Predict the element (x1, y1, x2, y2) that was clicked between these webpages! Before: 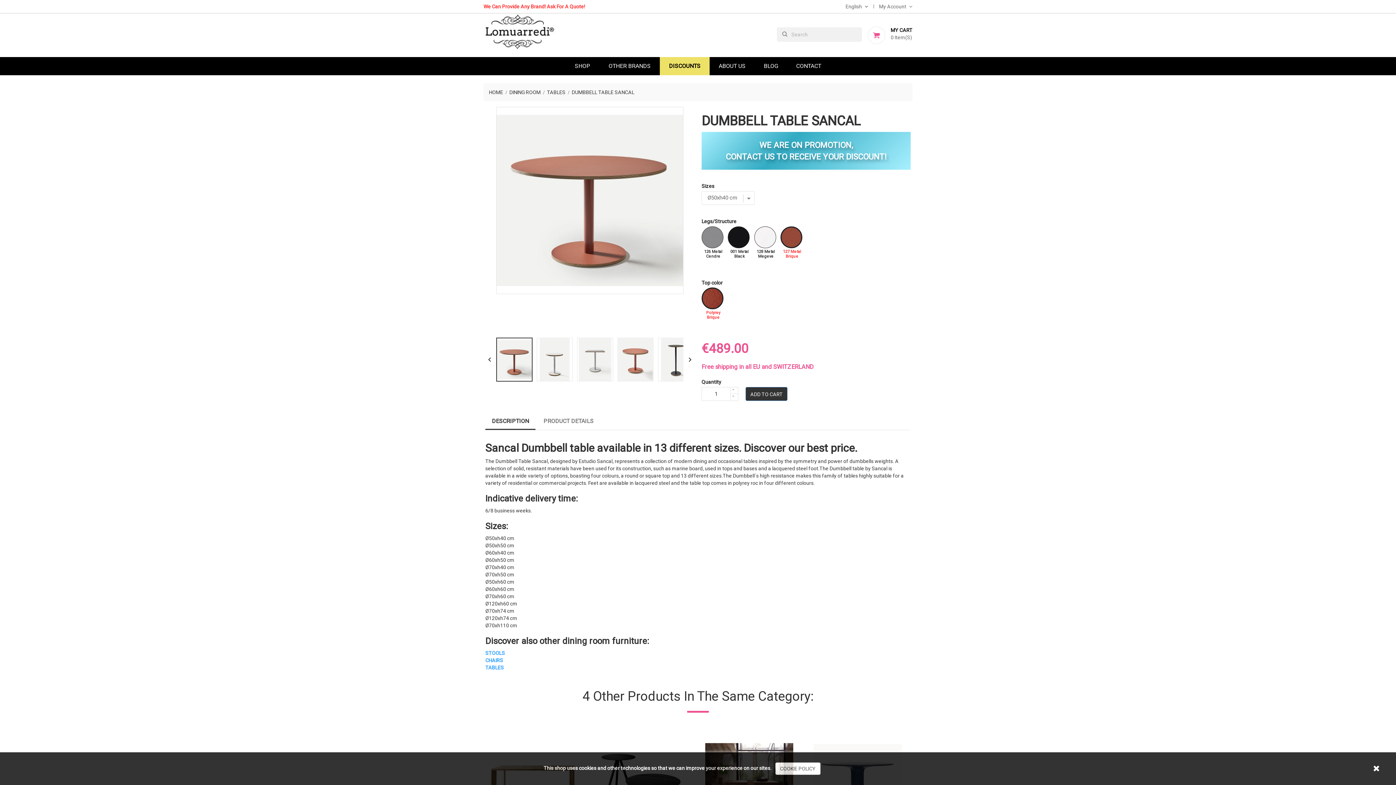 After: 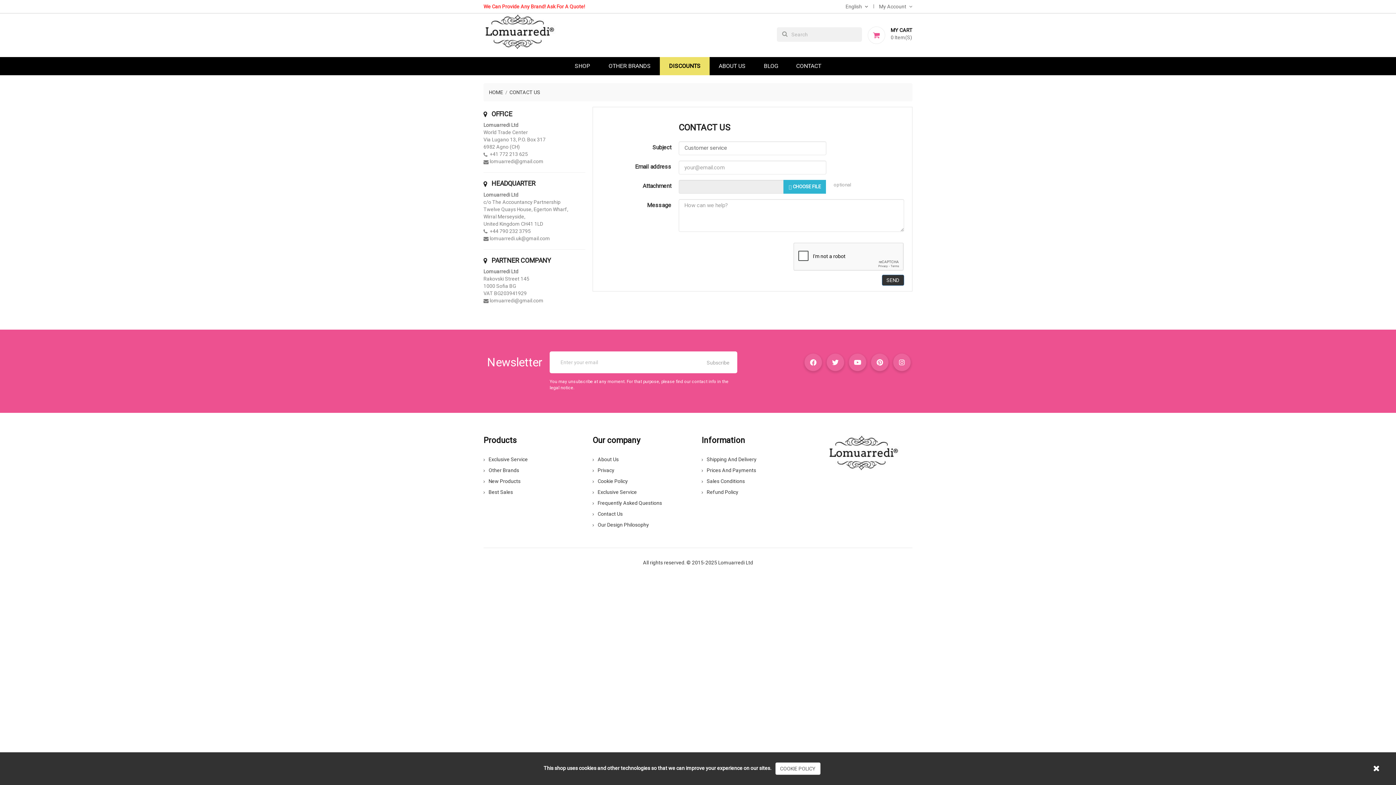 Action: bbox: (787, 57, 830, 75) label: CONTACT